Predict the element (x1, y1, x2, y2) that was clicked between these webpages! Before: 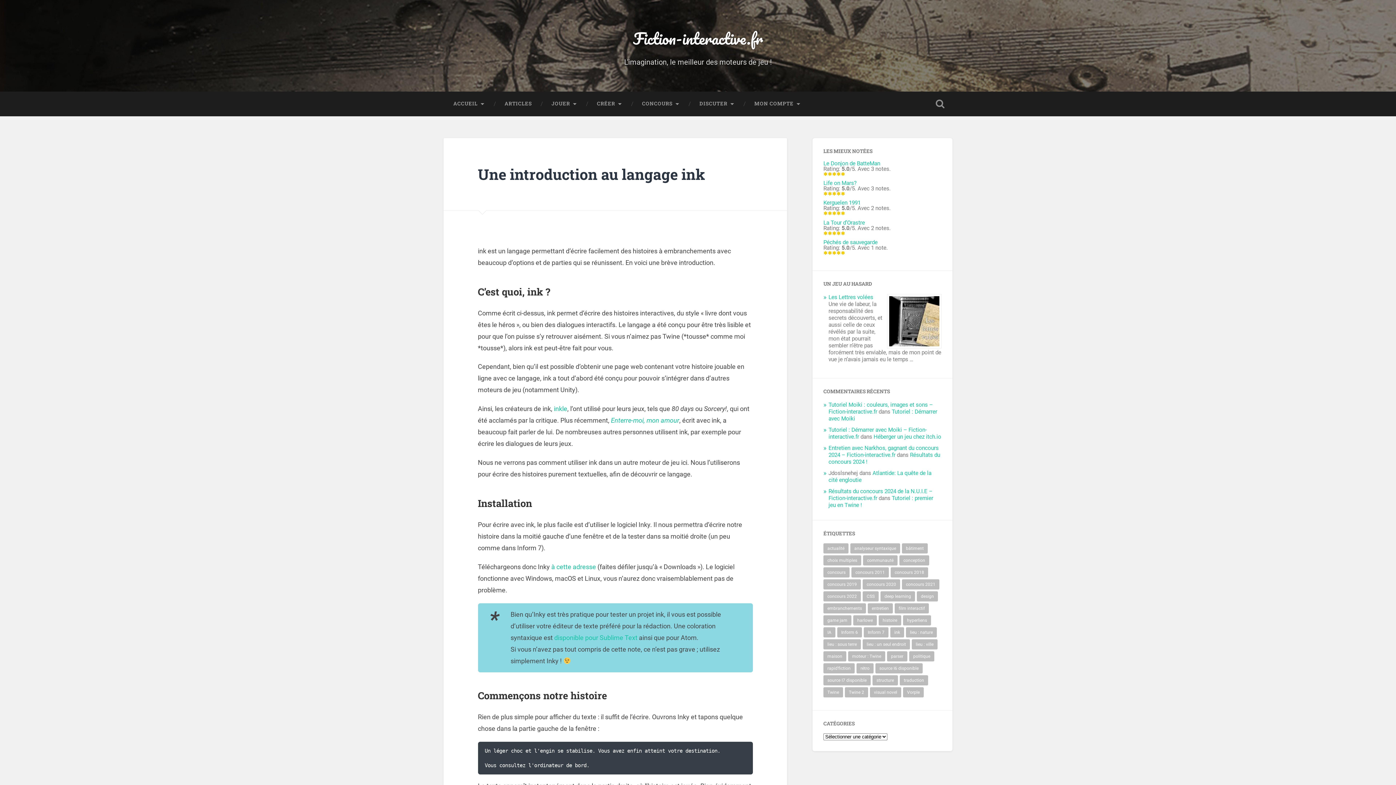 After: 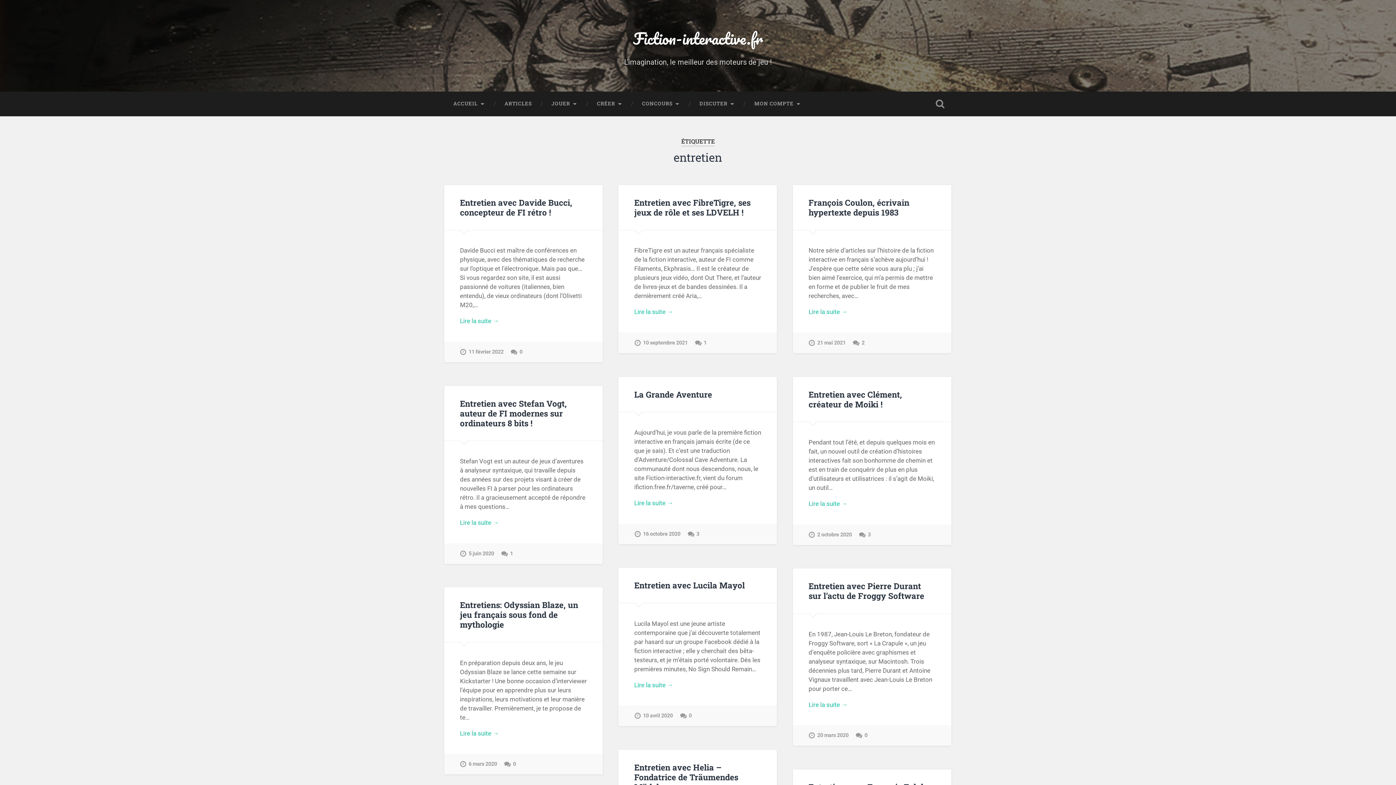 Action: label: entretien (17 éléments) bbox: (868, 603, 893, 613)